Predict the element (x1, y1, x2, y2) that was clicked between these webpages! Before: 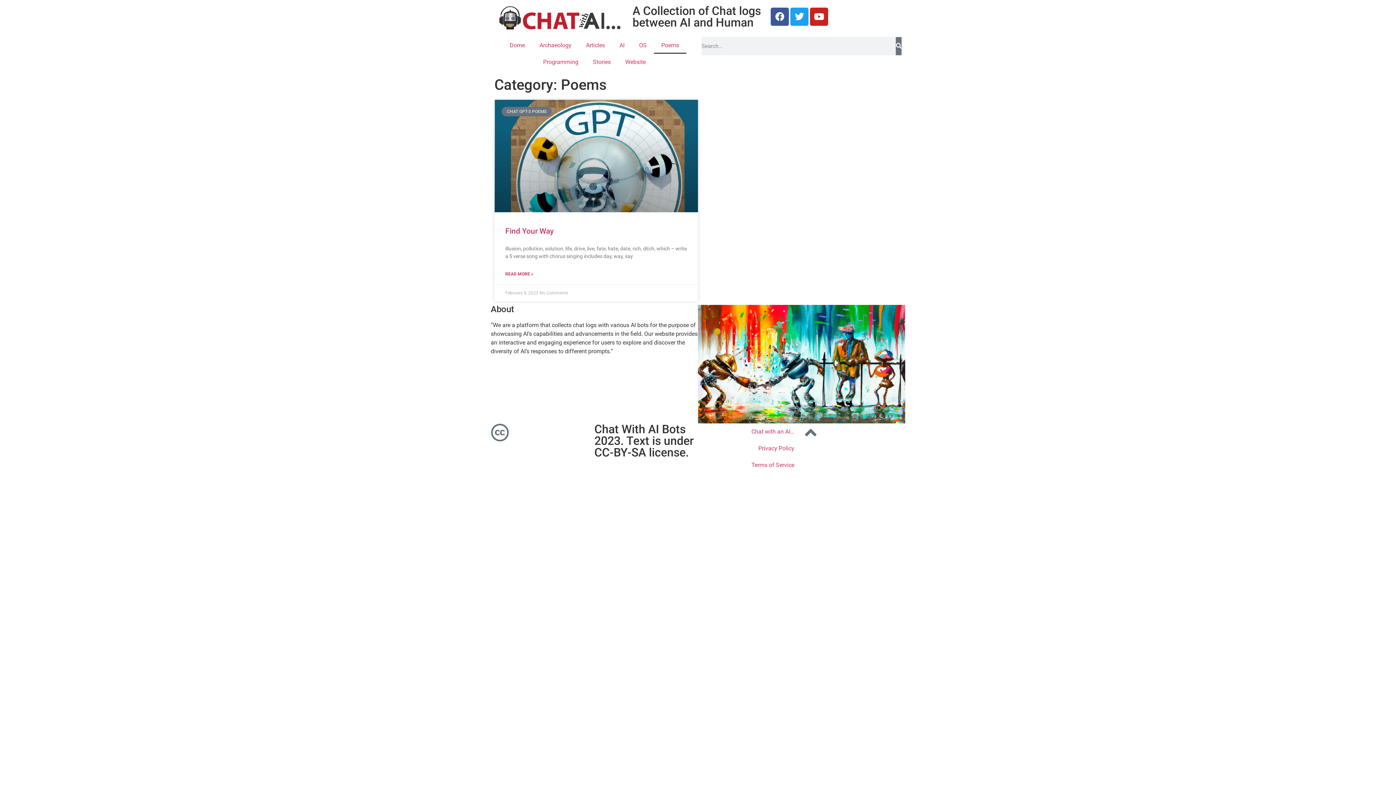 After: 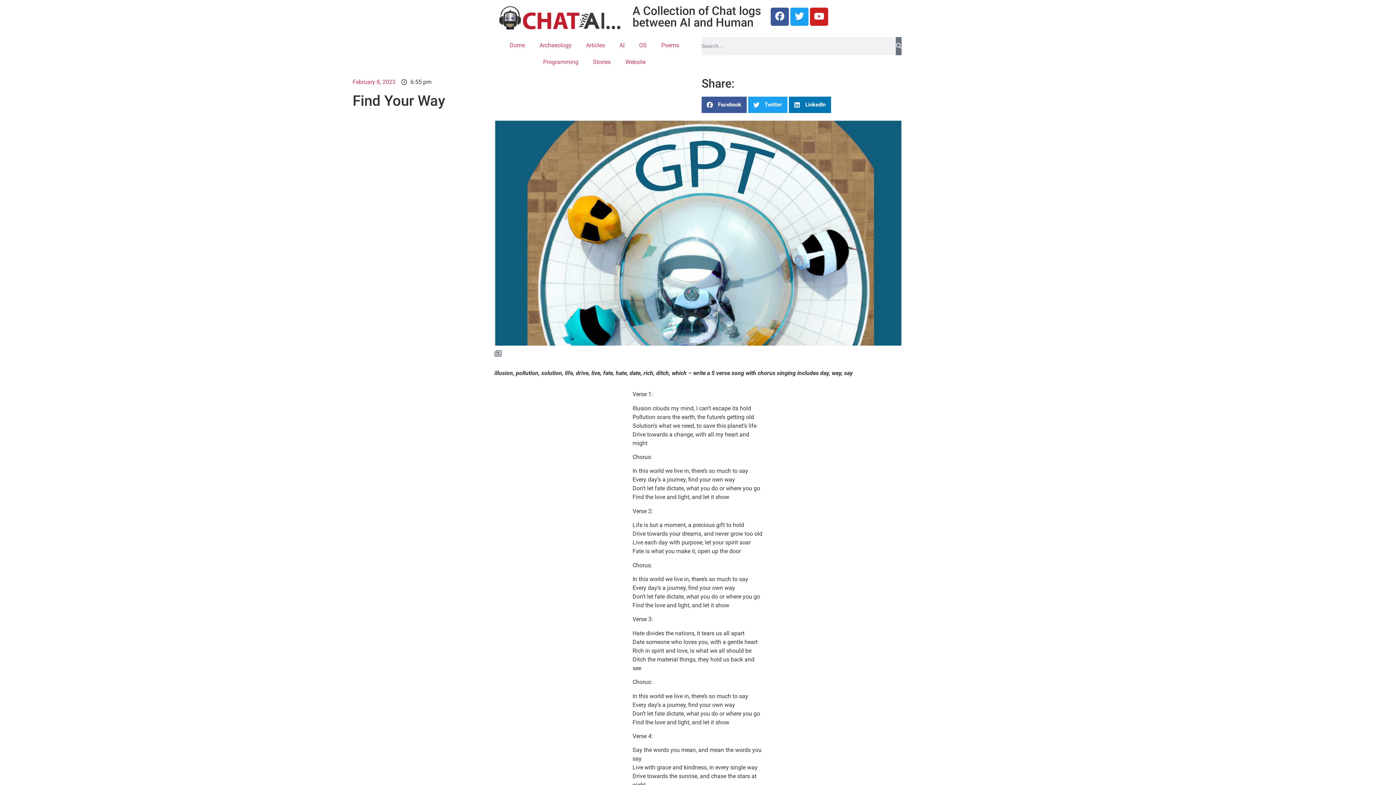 Action: label: Read more about Find Your Way bbox: (505, 271, 533, 277)